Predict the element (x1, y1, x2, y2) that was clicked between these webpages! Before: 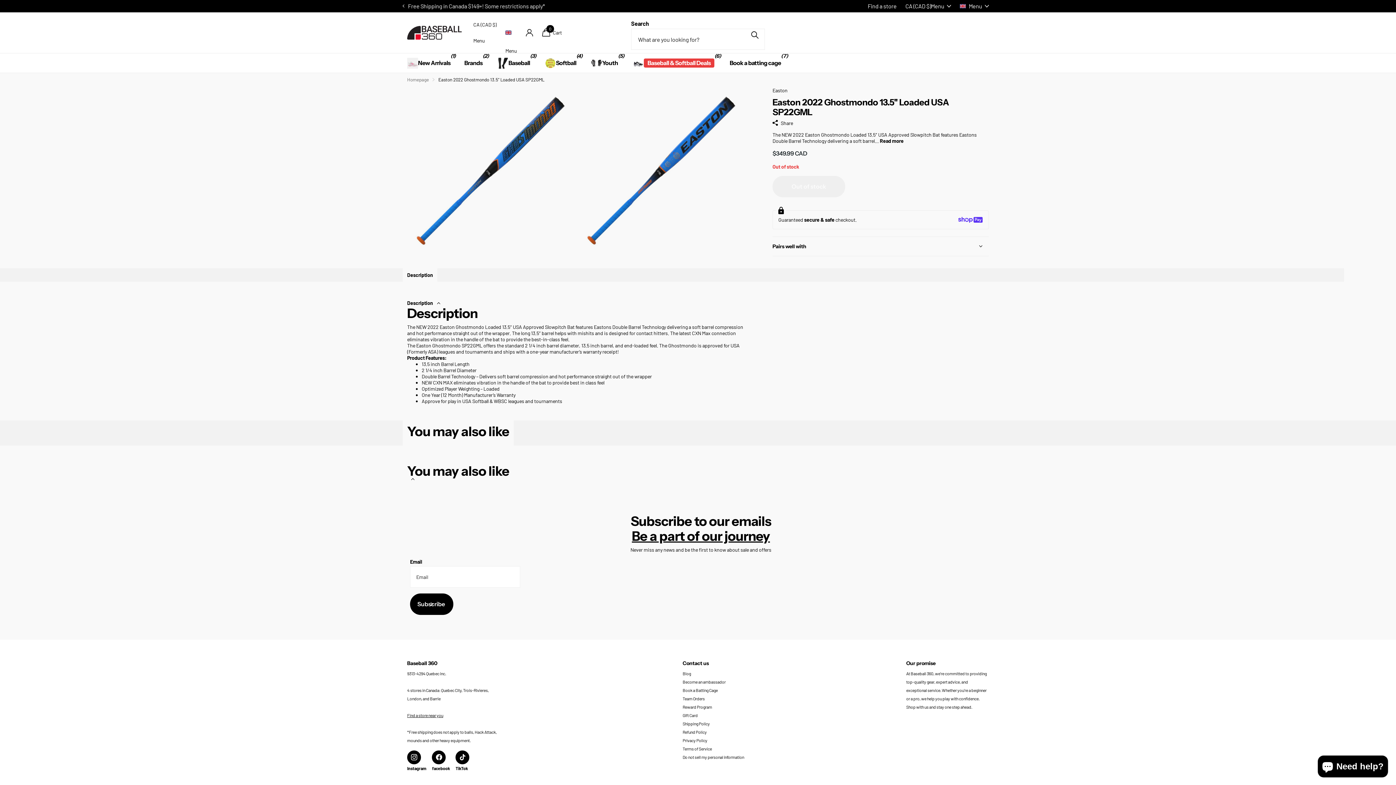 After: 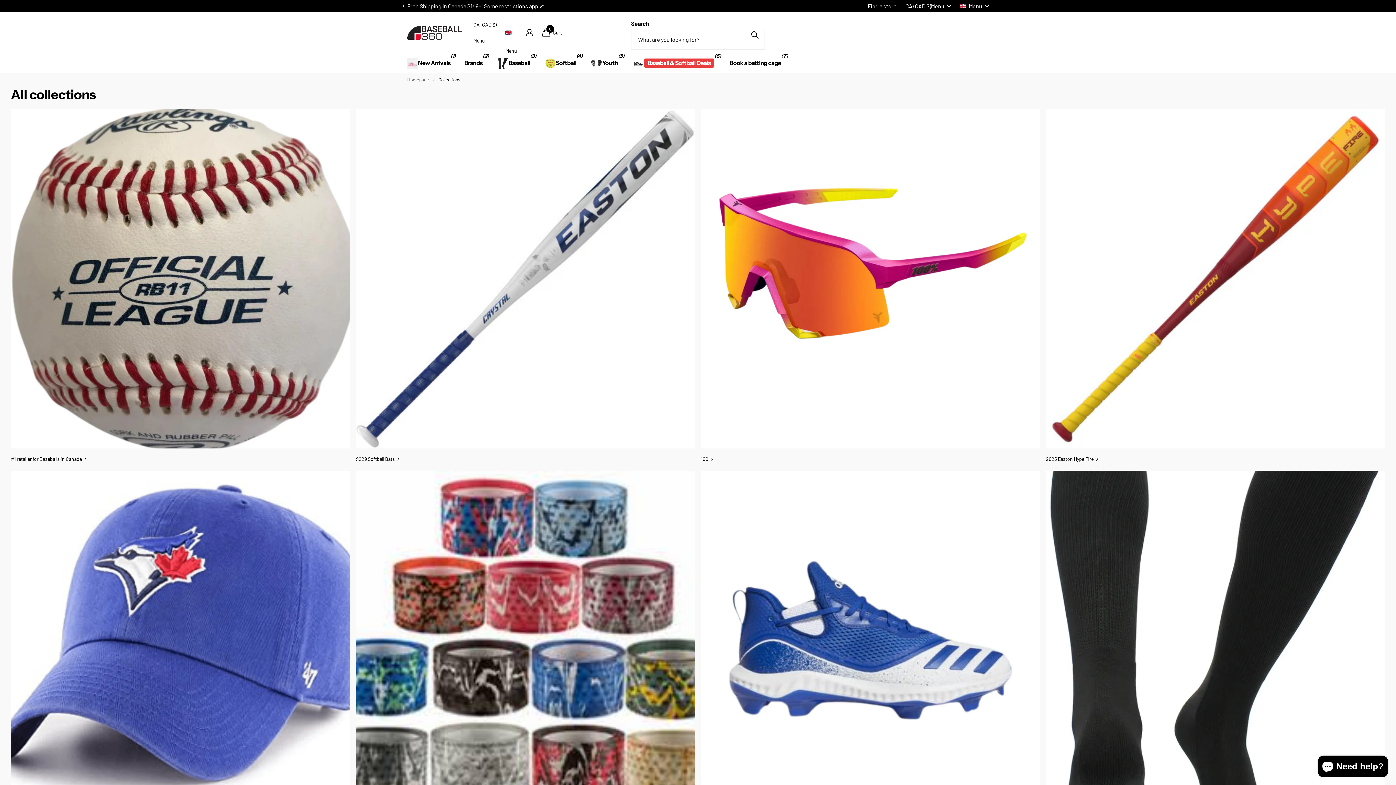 Action: bbox: (959, 2, 989, 9) label: Menu